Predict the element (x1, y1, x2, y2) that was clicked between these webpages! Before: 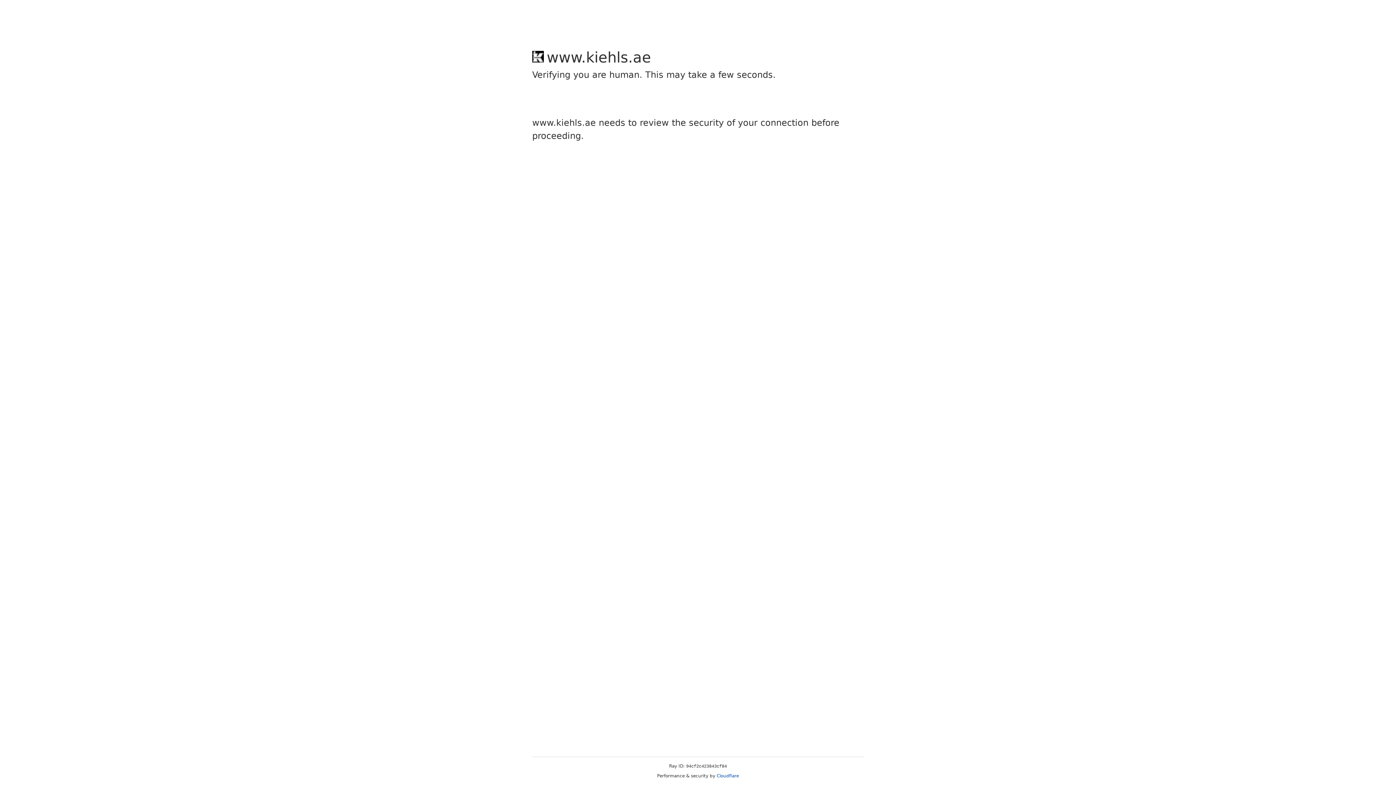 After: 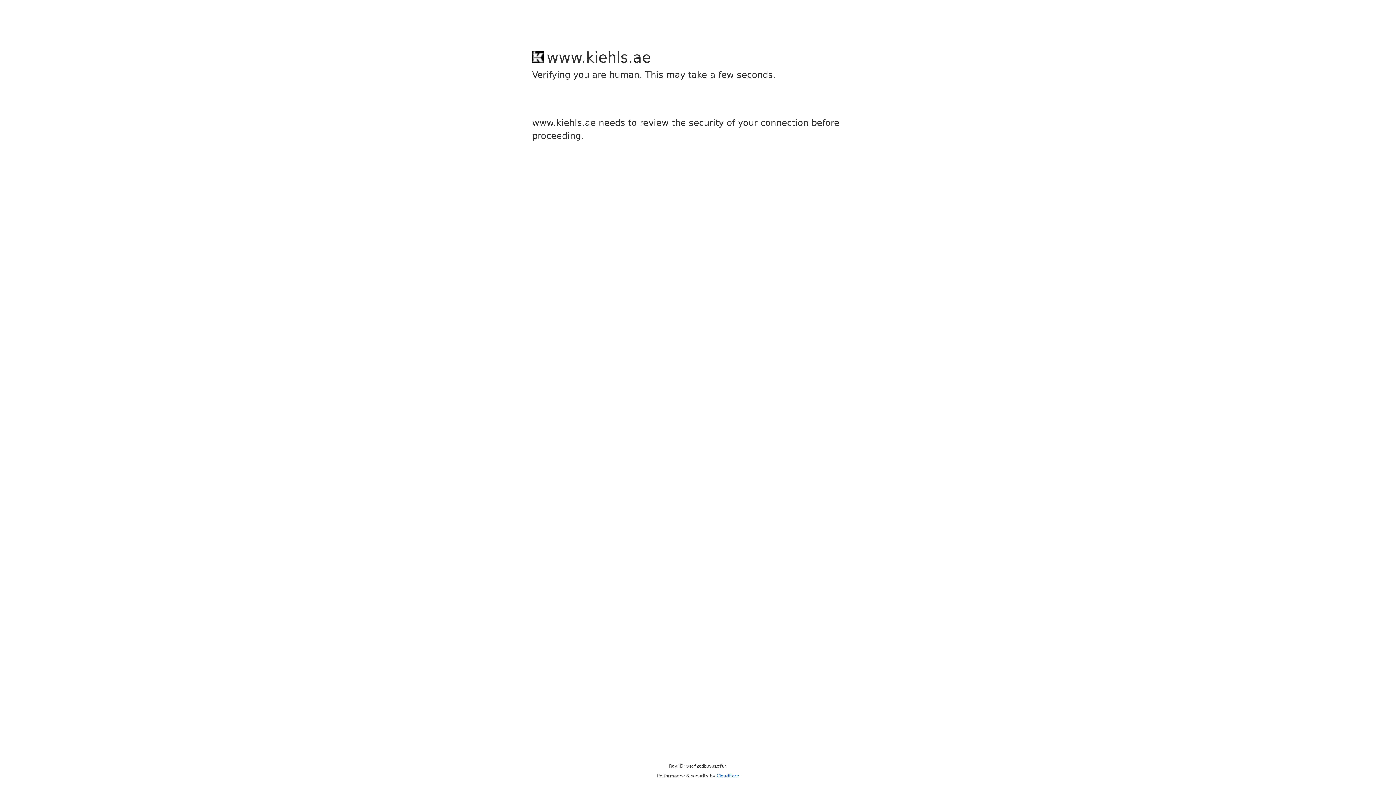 Action: bbox: (716, 773, 739, 778) label: Cloudflare